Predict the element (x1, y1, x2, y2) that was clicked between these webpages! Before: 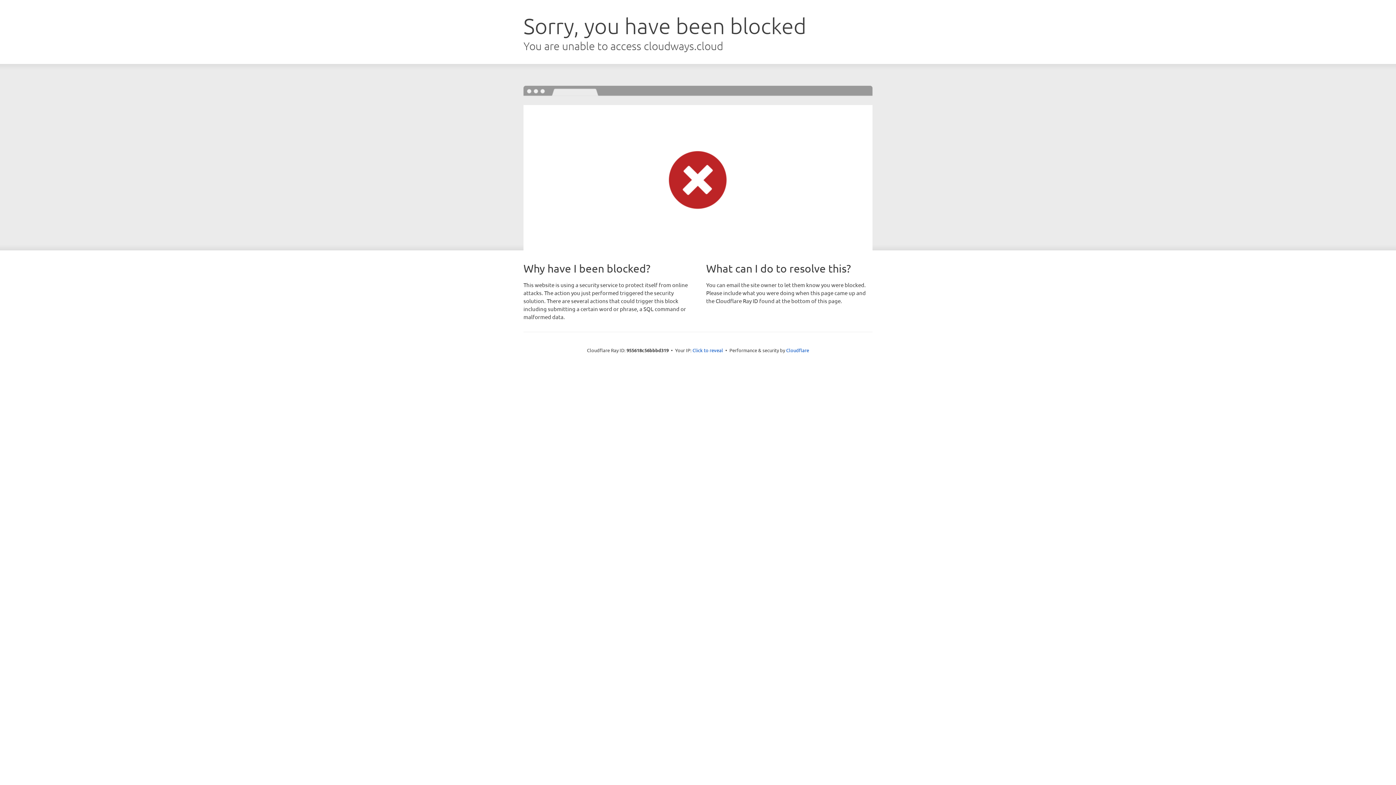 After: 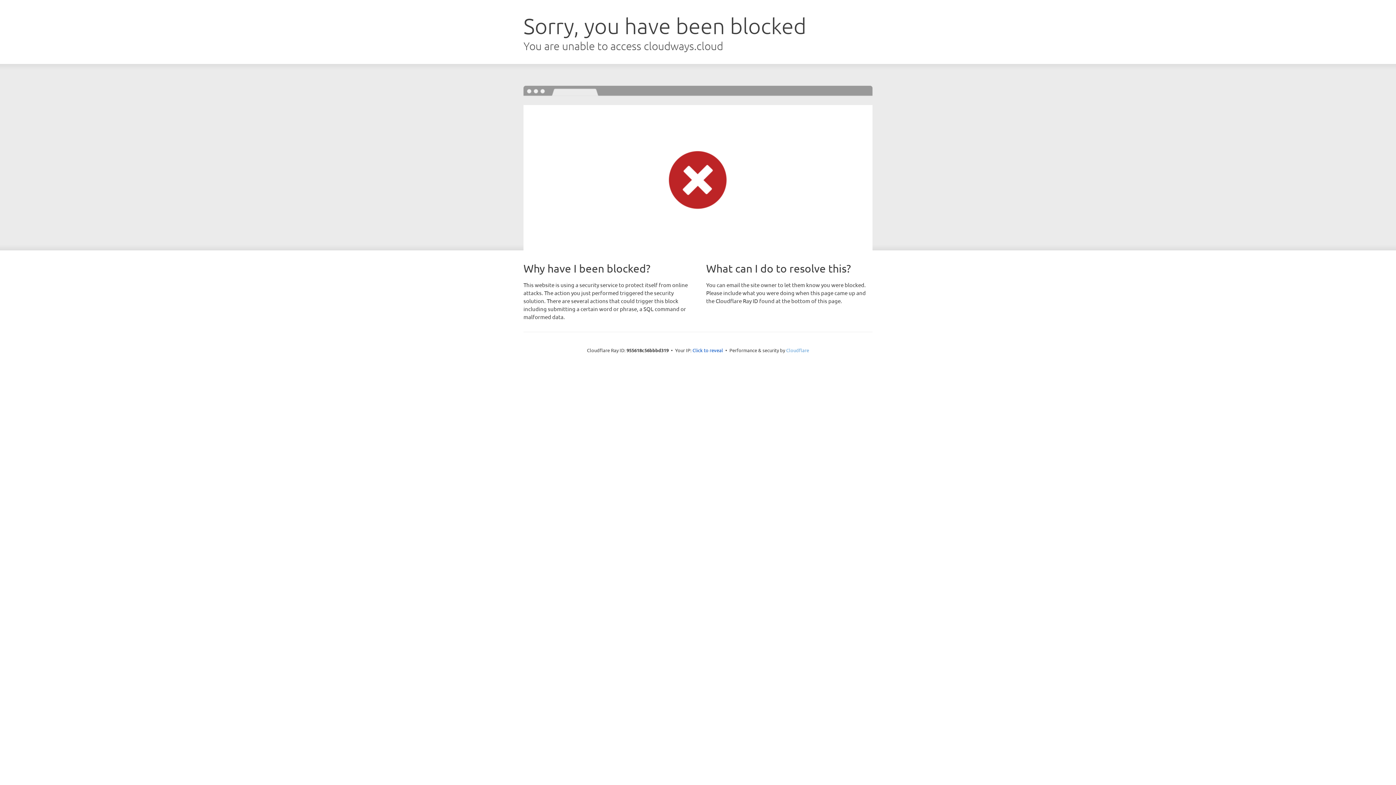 Action: bbox: (786, 347, 809, 353) label: Cloudflare